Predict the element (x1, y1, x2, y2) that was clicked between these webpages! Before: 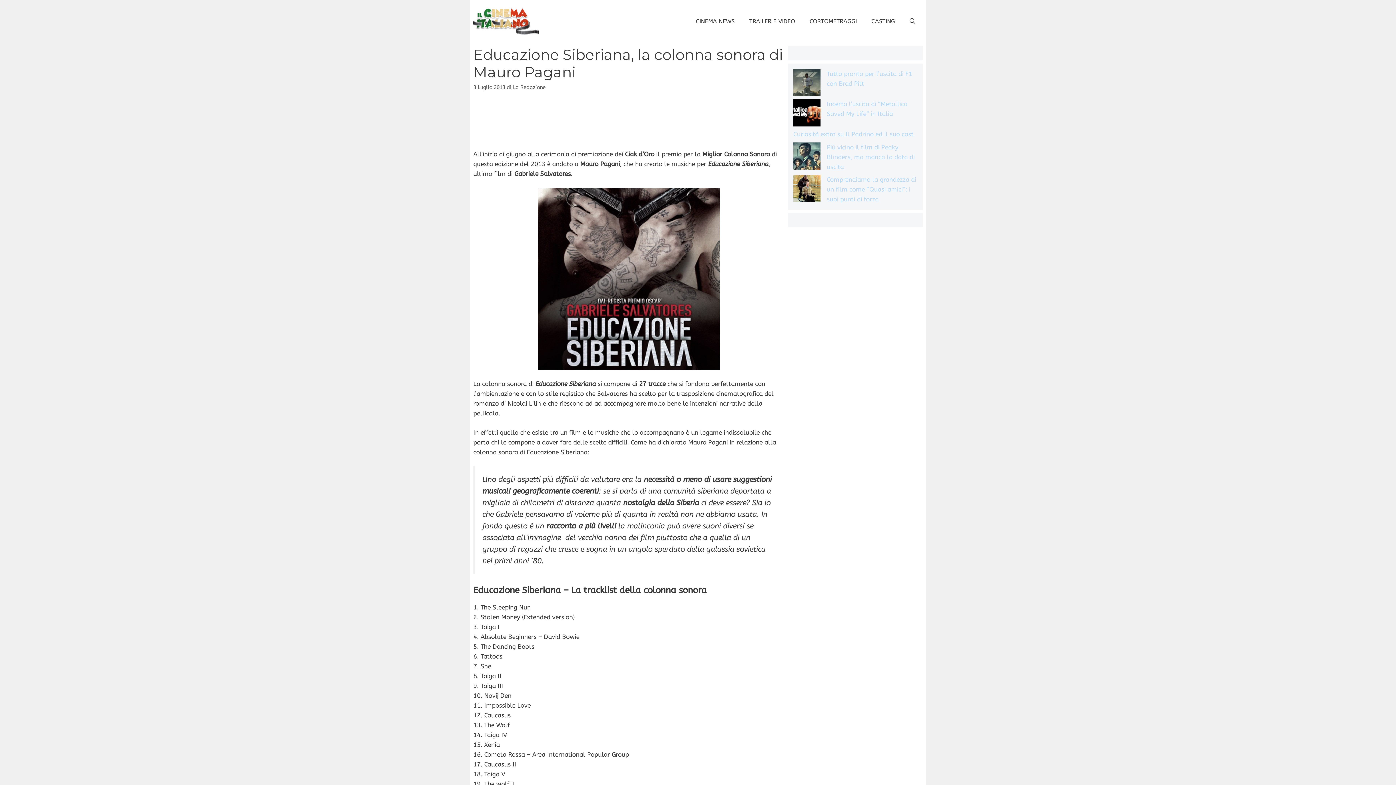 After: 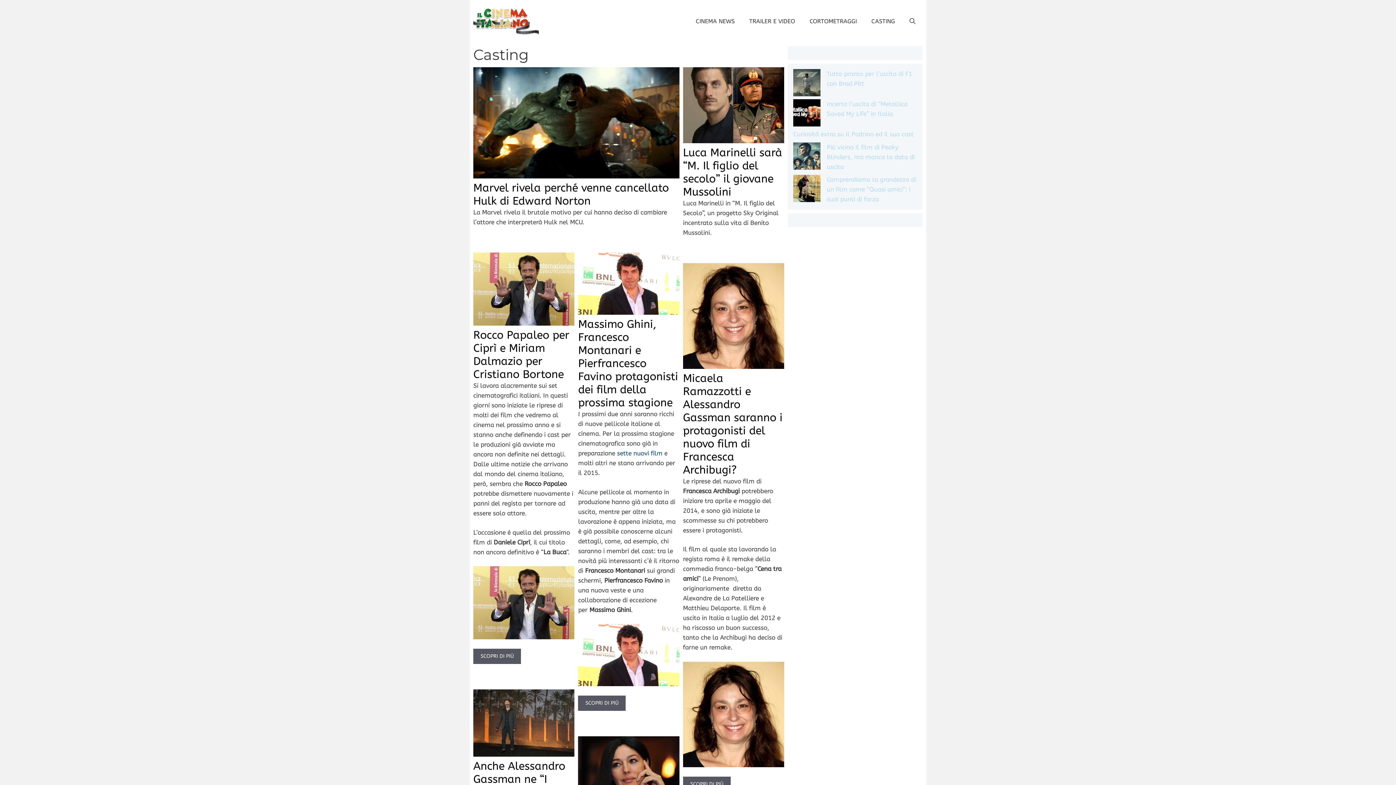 Action: bbox: (864, 12, 902, 30) label: CASTING